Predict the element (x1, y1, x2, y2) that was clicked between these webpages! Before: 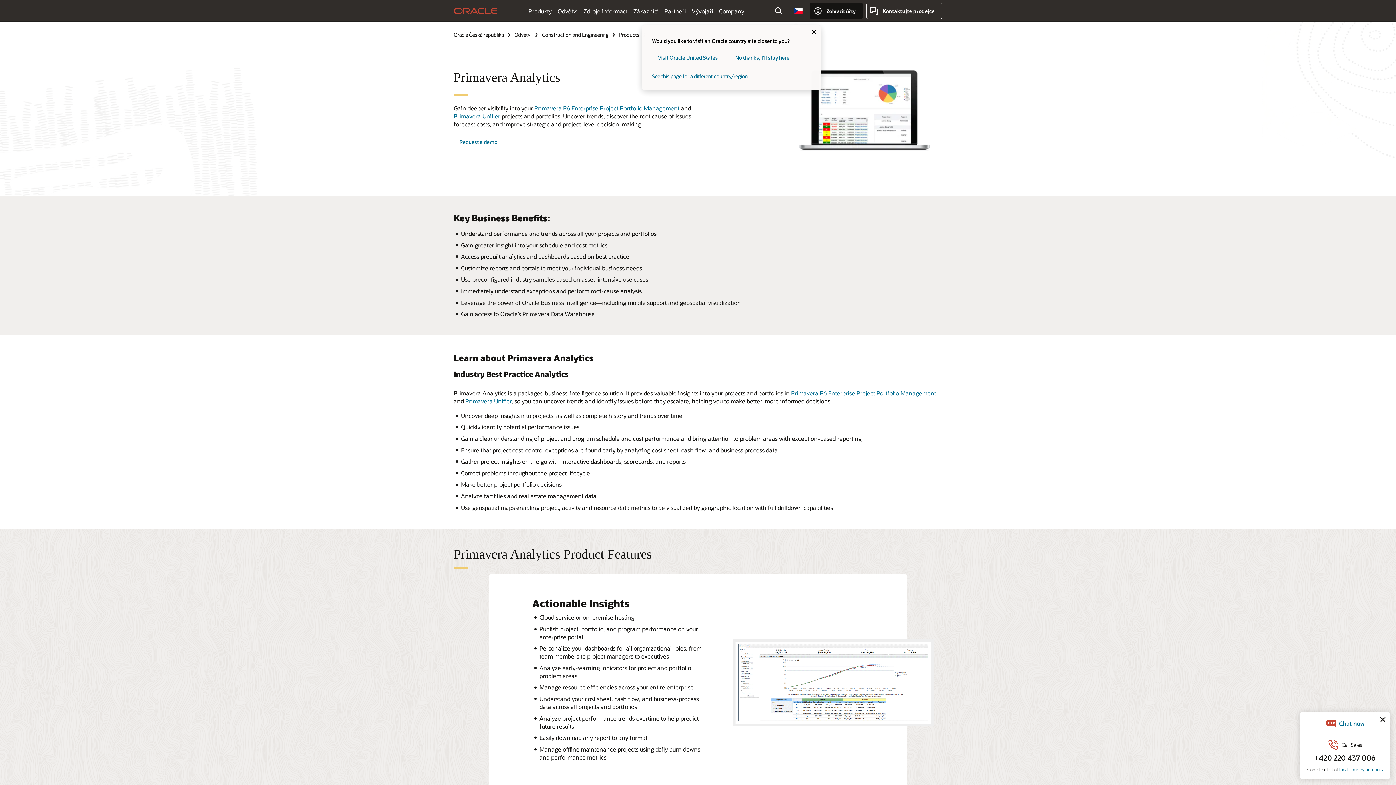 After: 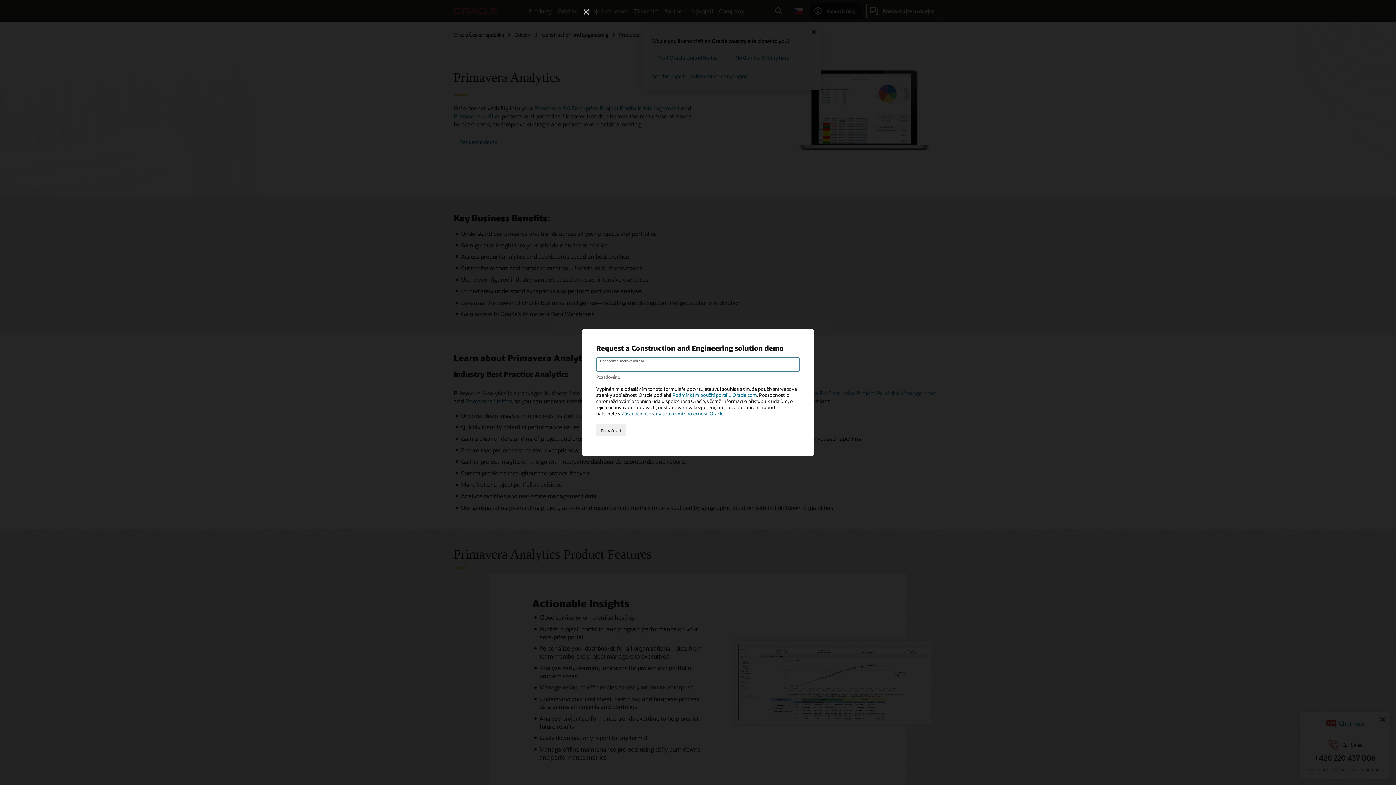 Action: bbox: (453, 134, 503, 149) label: Request a demo